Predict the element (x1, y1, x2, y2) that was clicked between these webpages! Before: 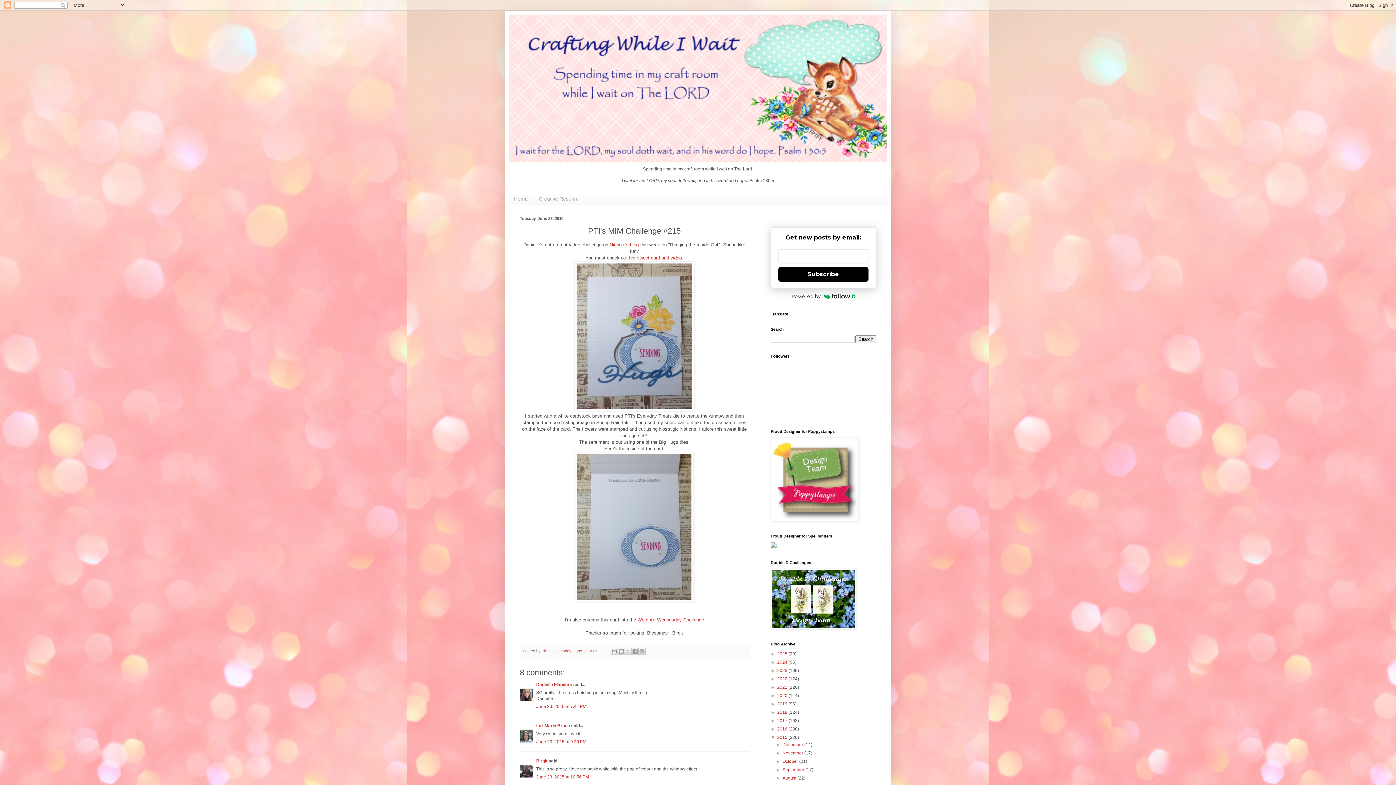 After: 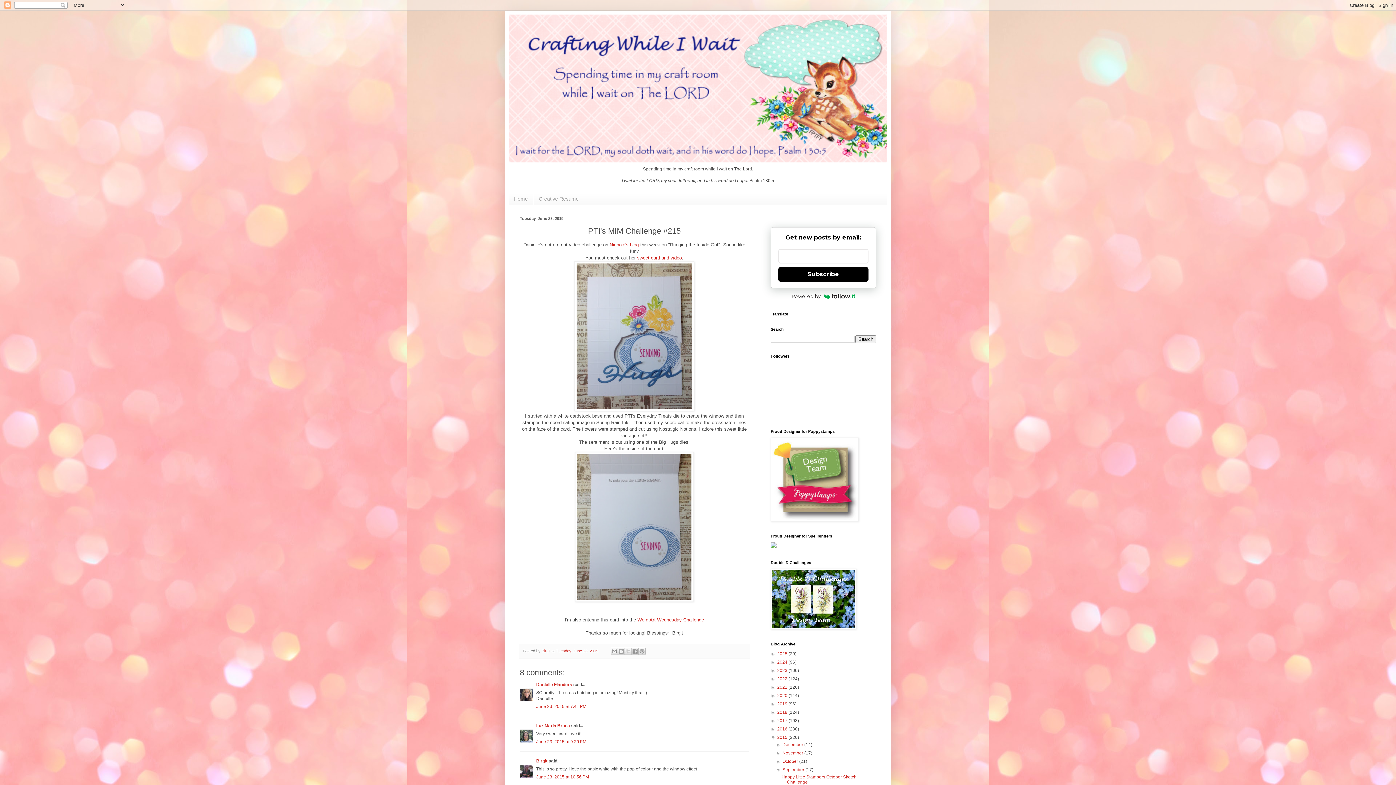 Action: label: ►   bbox: (776, 767, 782, 772)